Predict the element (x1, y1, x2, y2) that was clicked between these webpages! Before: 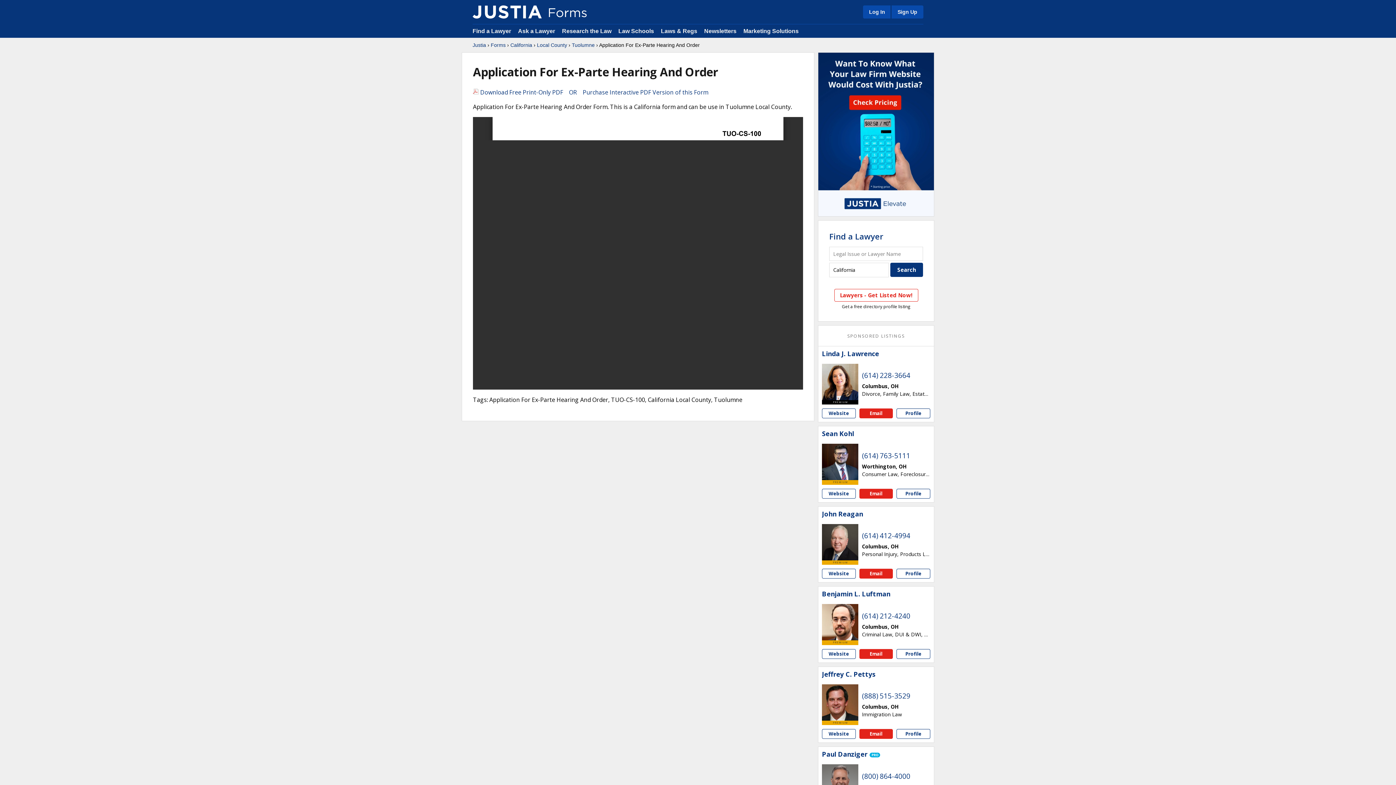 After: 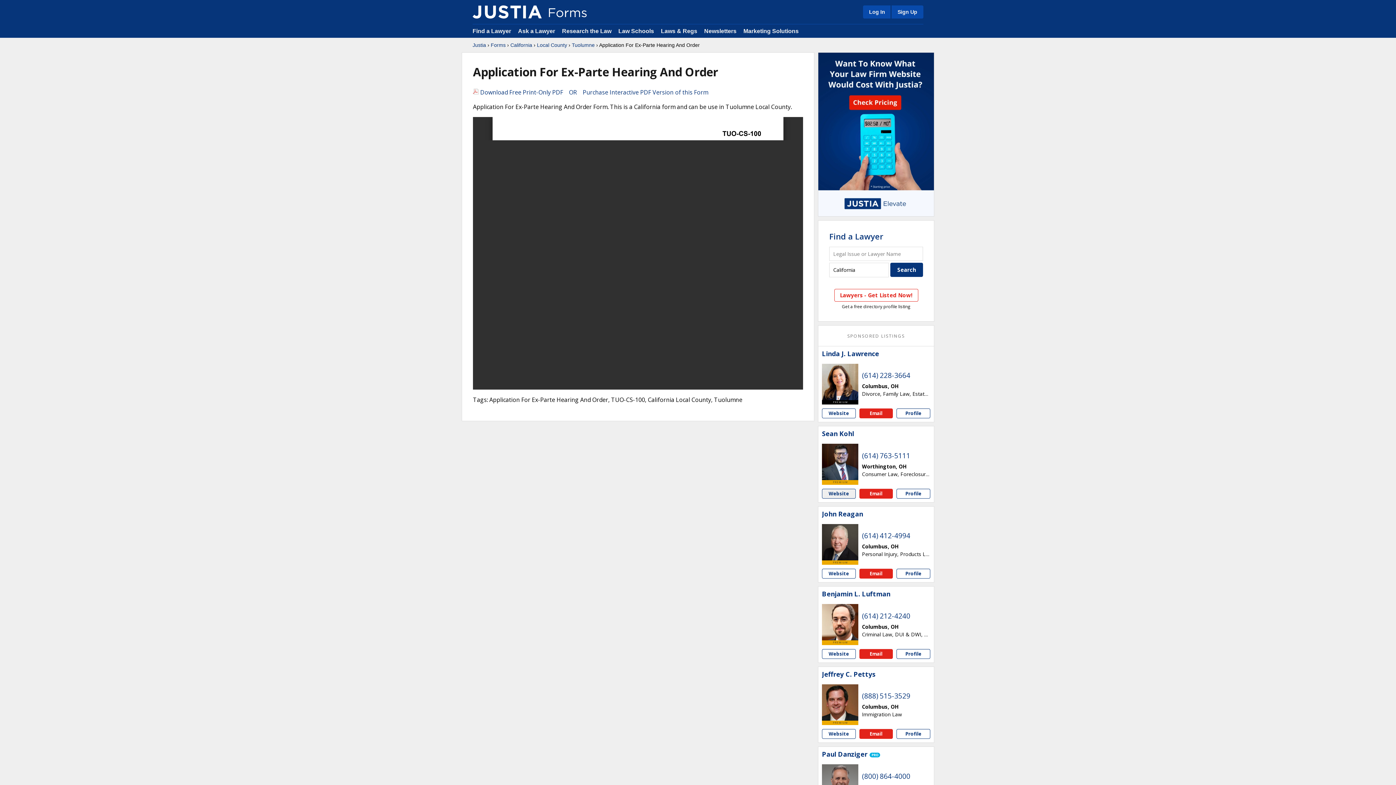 Action: bbox: (822, 488, 855, 498) label: Sean Kohl website